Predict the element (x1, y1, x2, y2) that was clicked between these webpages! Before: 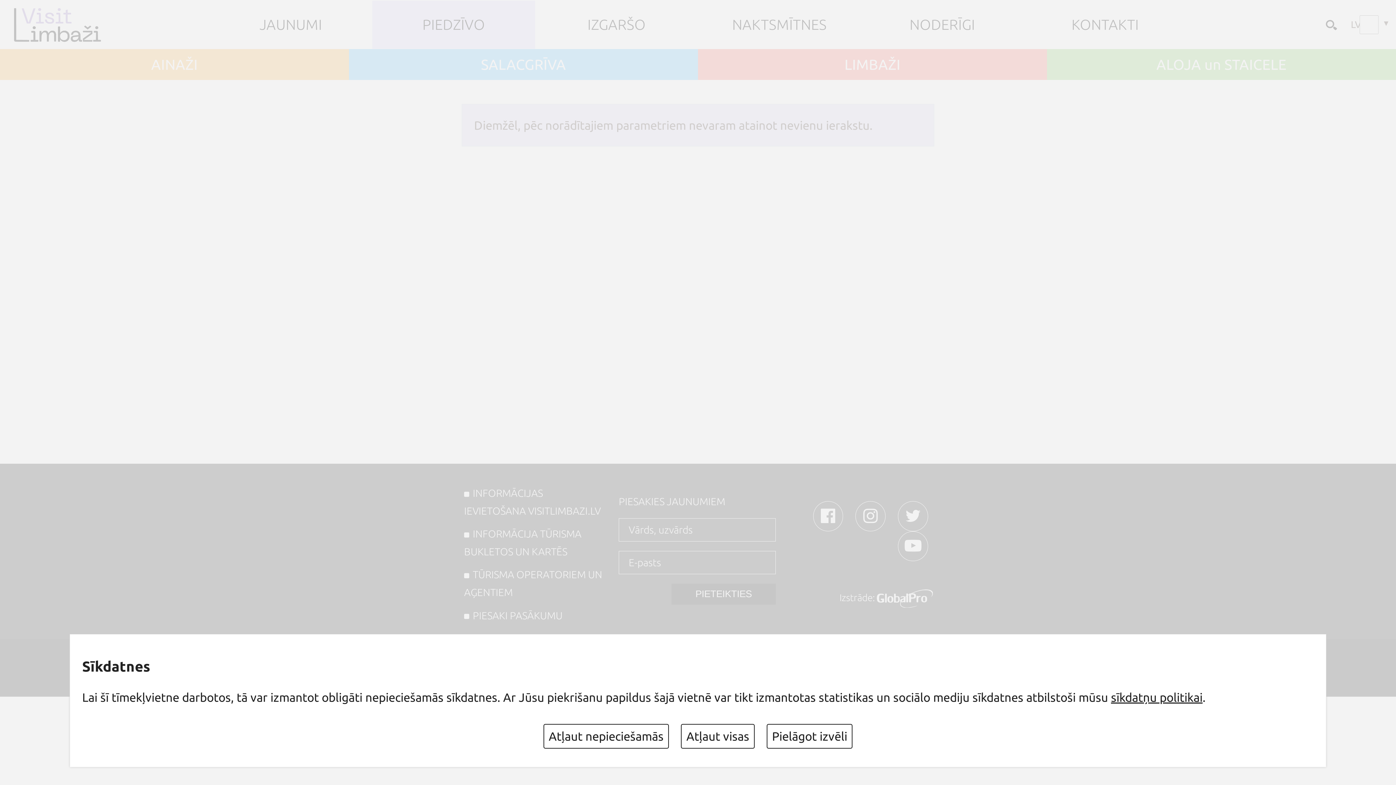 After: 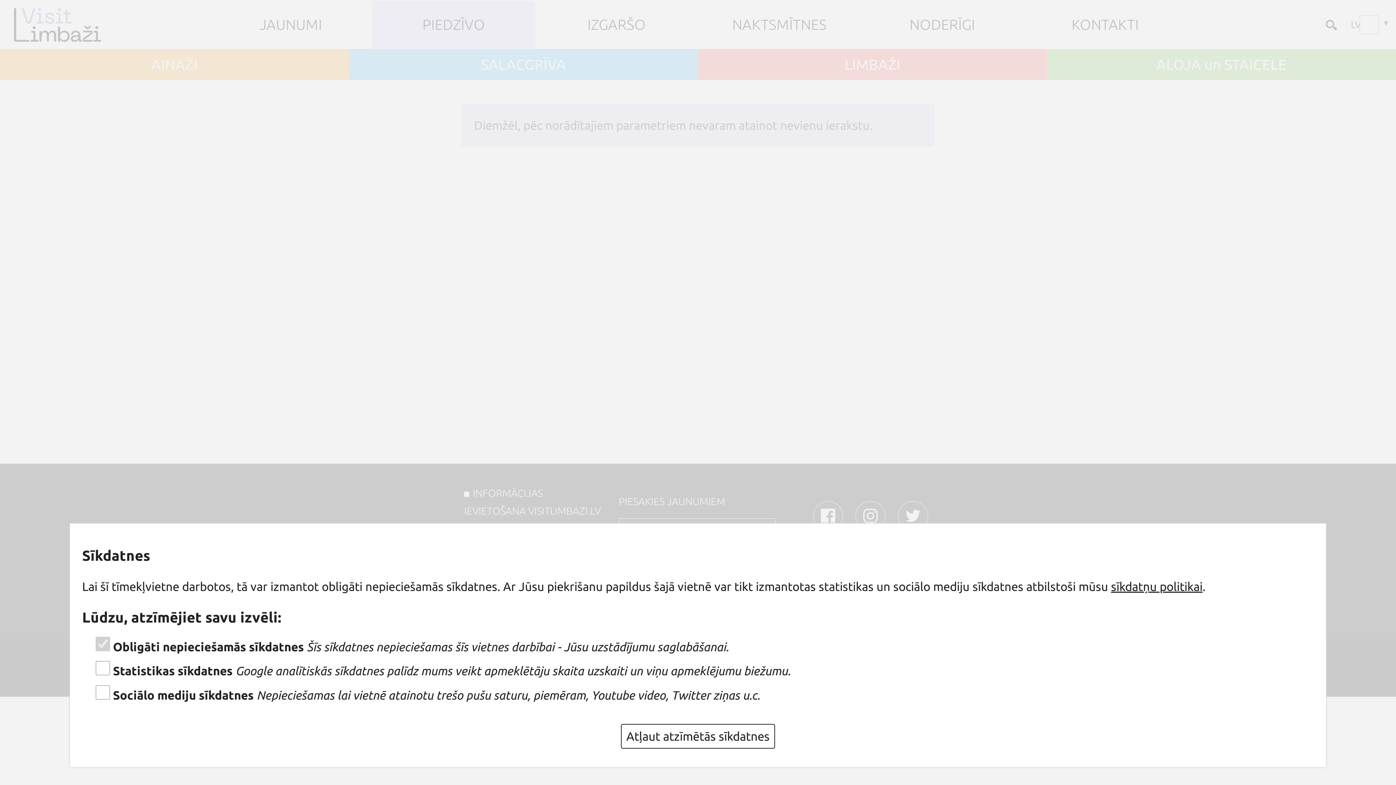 Action: bbox: (766, 724, 852, 749) label: Pielāgot izvēli